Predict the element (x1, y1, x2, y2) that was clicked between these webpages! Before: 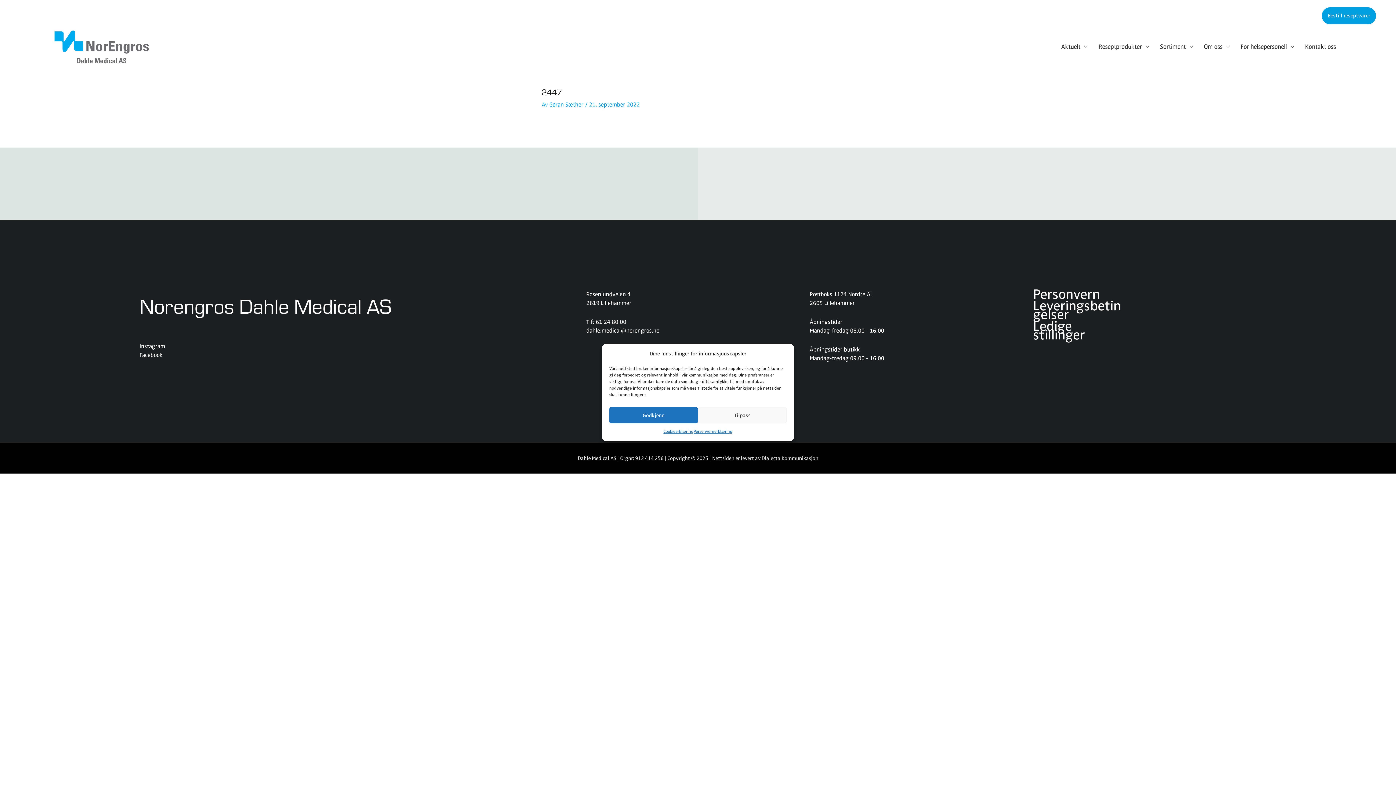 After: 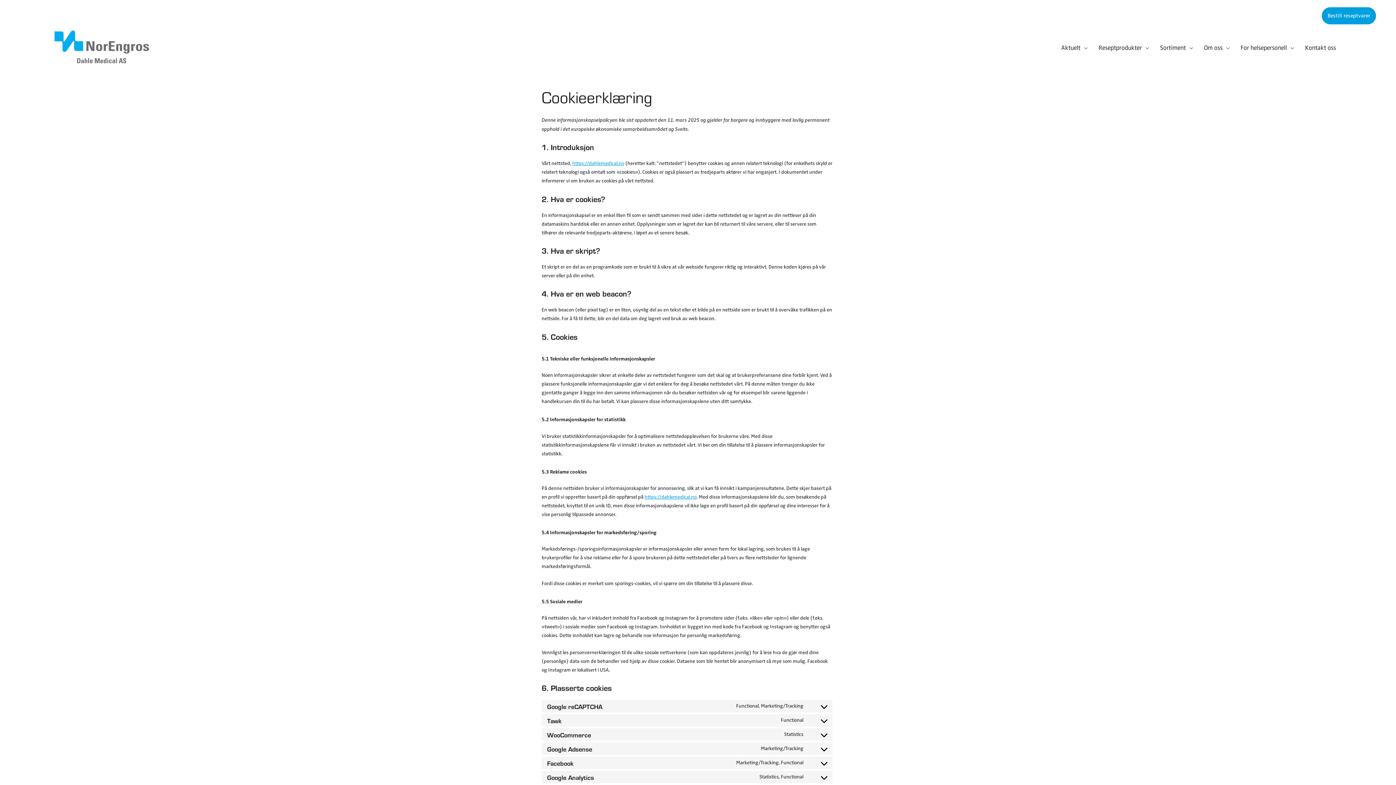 Action: bbox: (663, 427, 693, 436) label: Cookieerklæring